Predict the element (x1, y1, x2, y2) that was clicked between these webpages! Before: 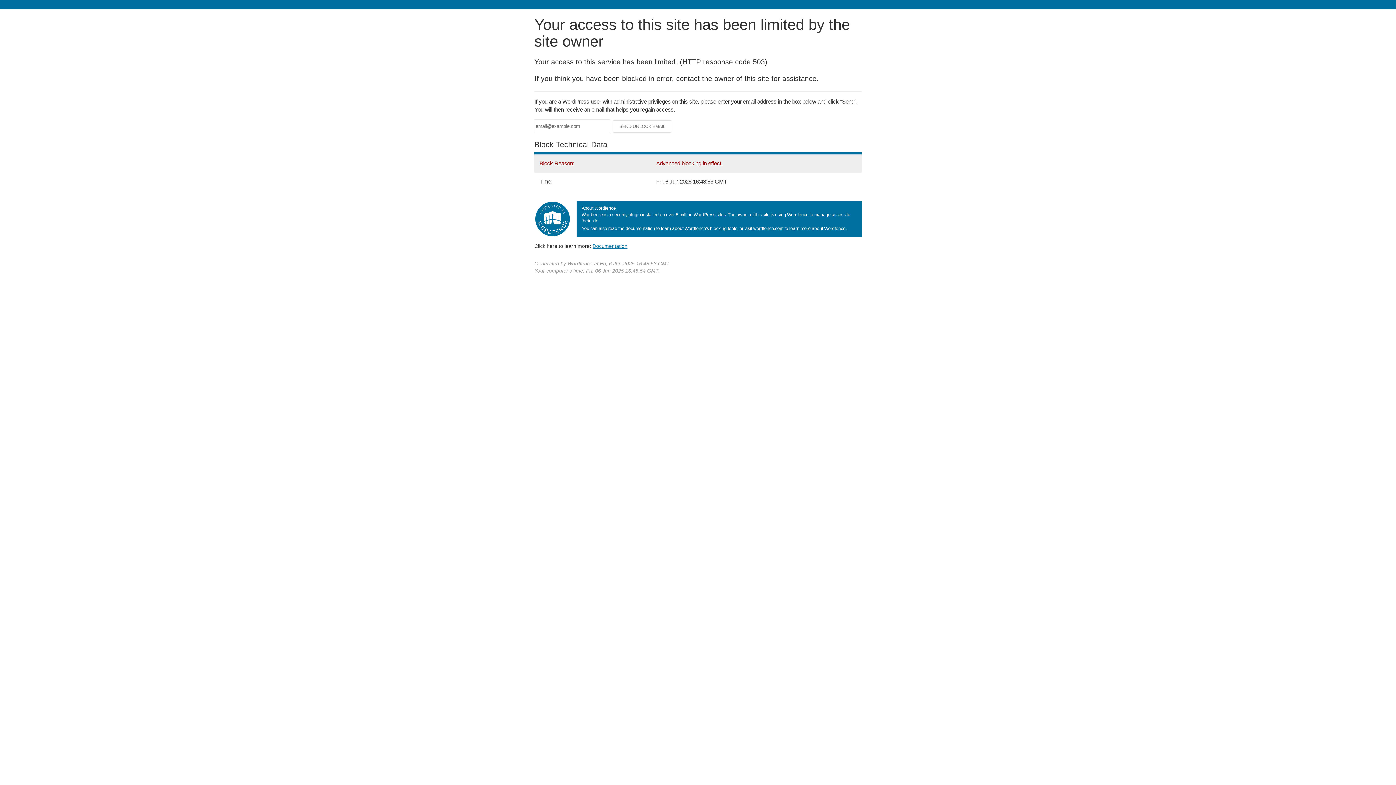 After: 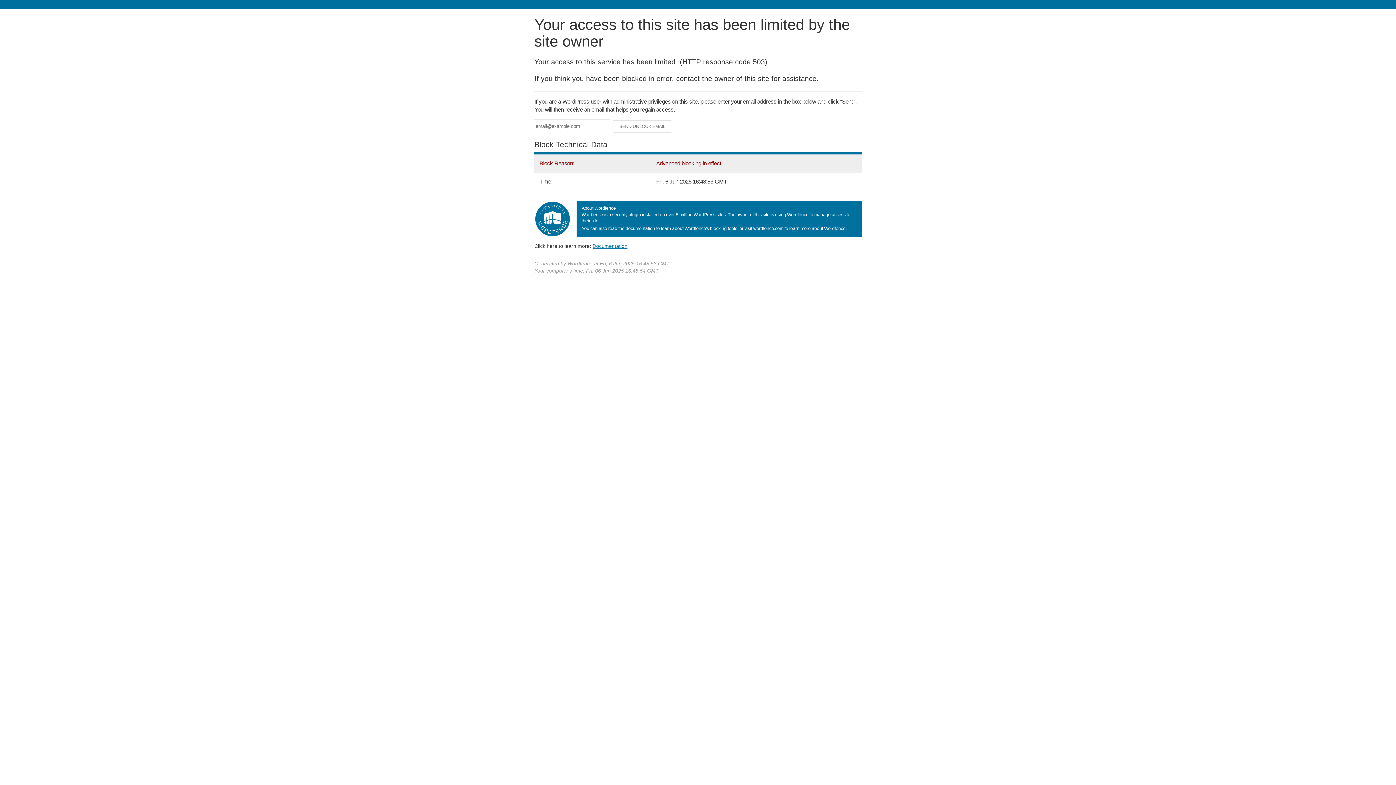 Action: bbox: (592, 243, 627, 248) label: Documentation